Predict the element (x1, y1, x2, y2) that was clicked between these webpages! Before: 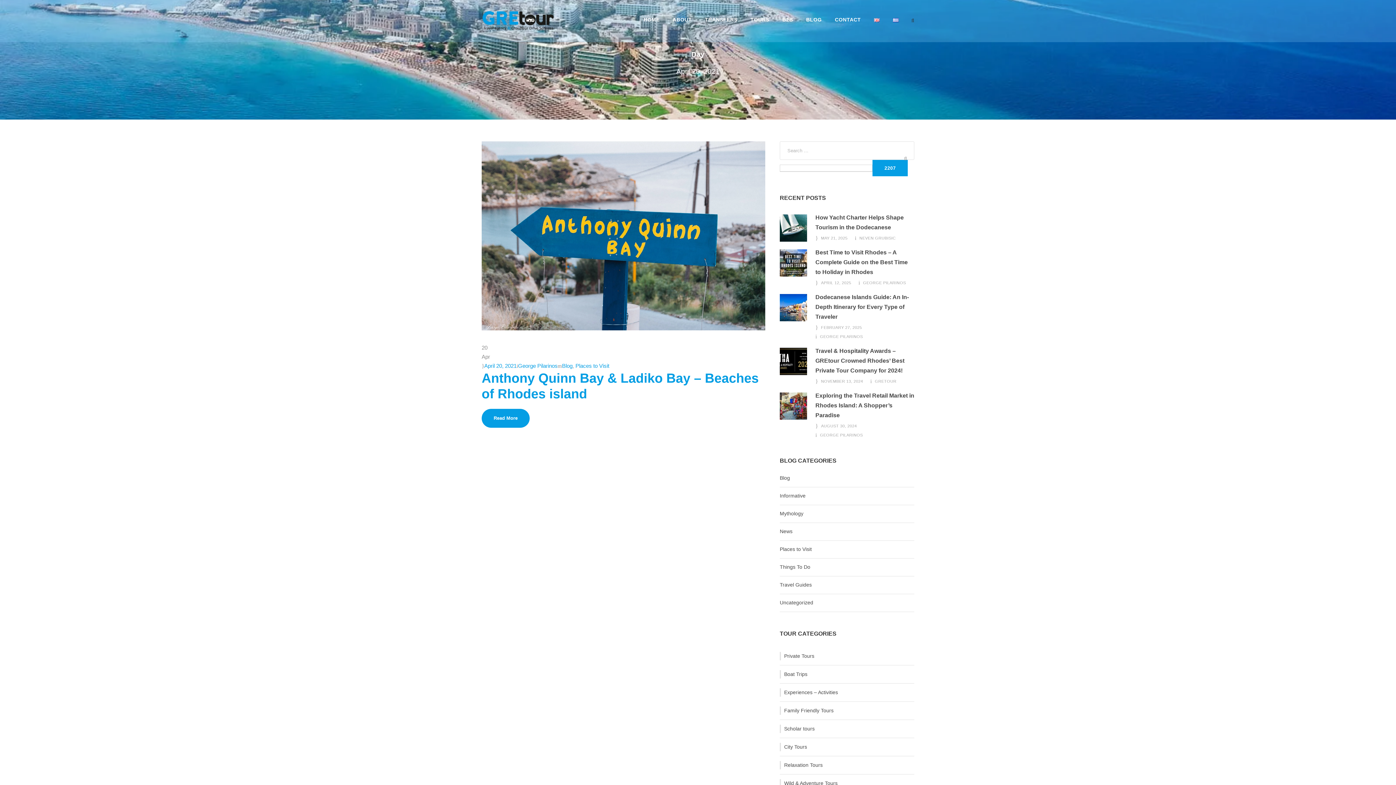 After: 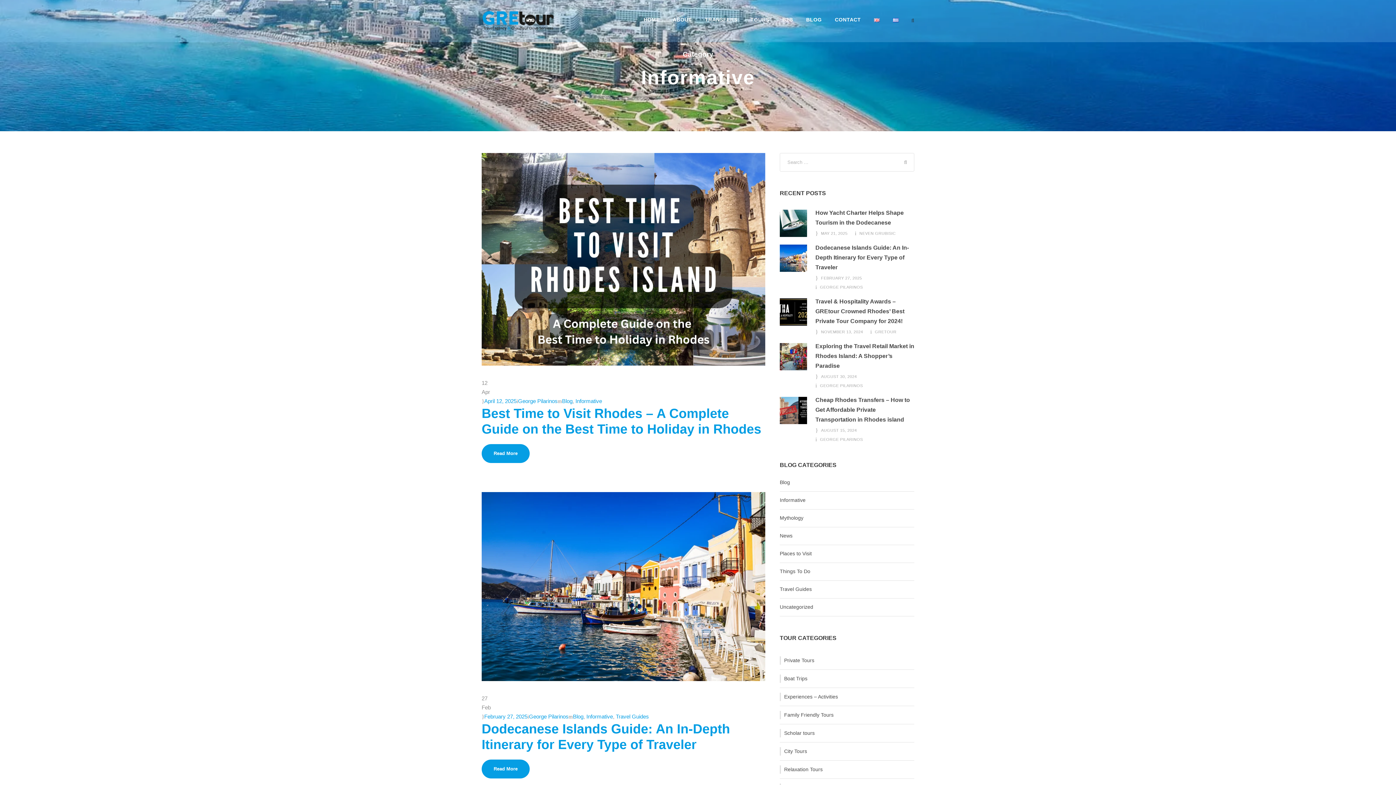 Action: bbox: (780, 493, 805, 498) label: Informative